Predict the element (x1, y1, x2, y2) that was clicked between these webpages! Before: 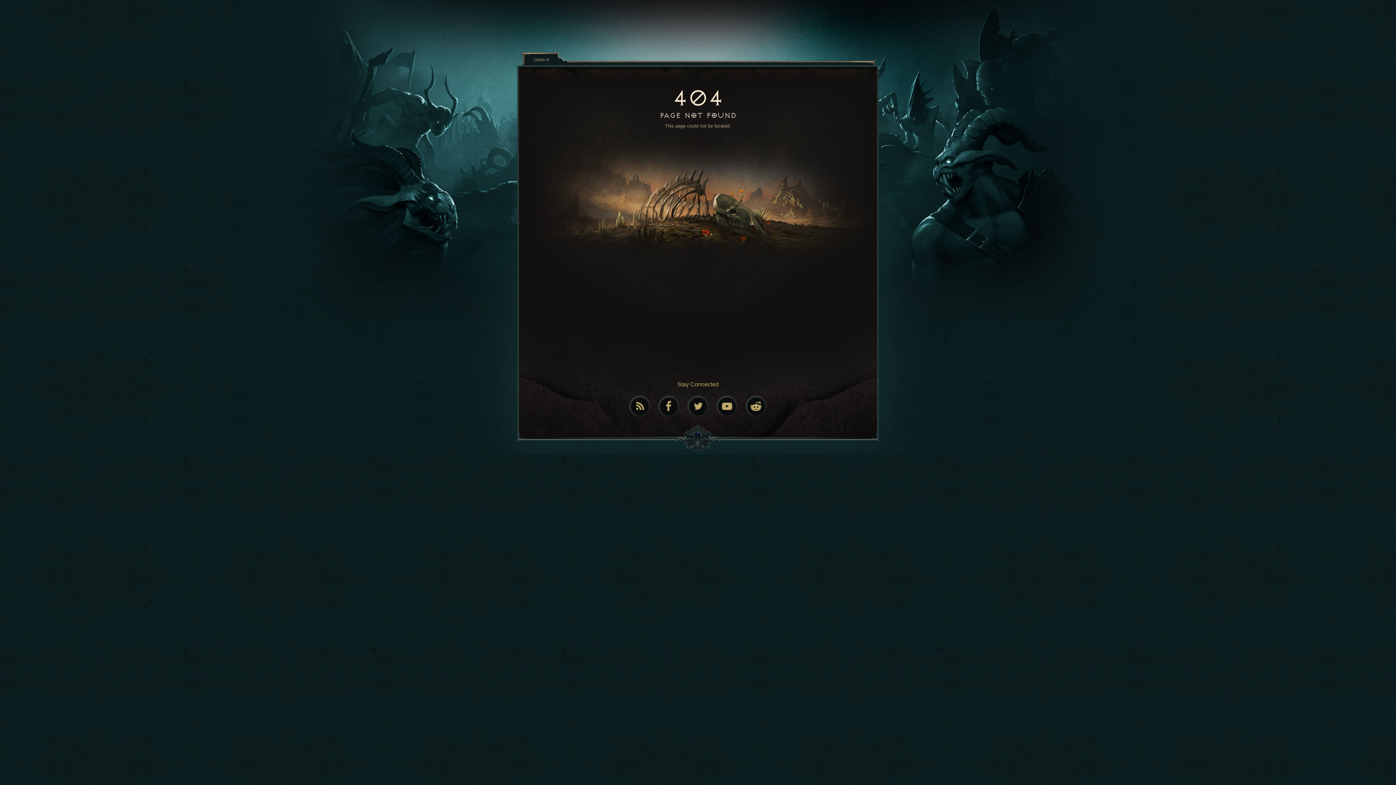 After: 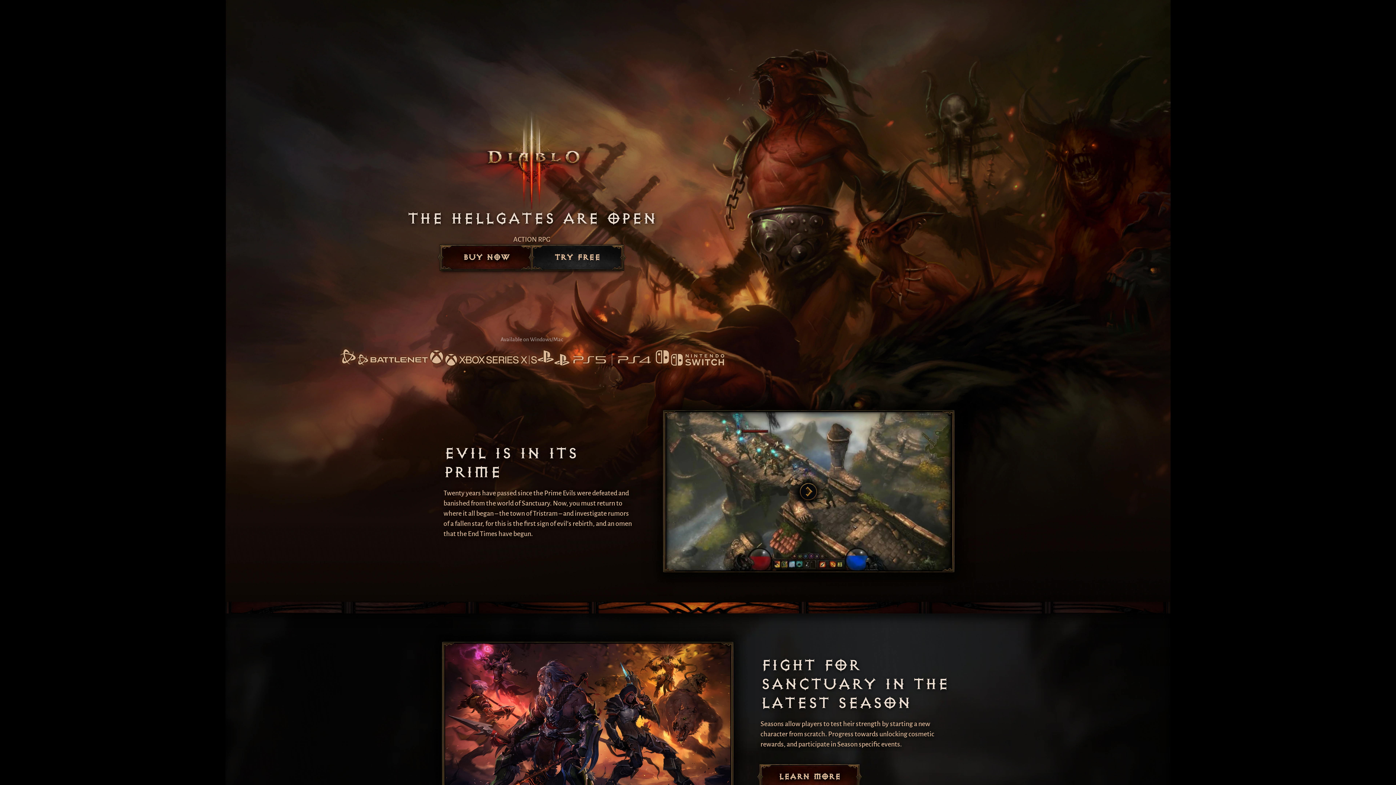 Action: bbox: (534, 56, 549, 62) label: Diablo III